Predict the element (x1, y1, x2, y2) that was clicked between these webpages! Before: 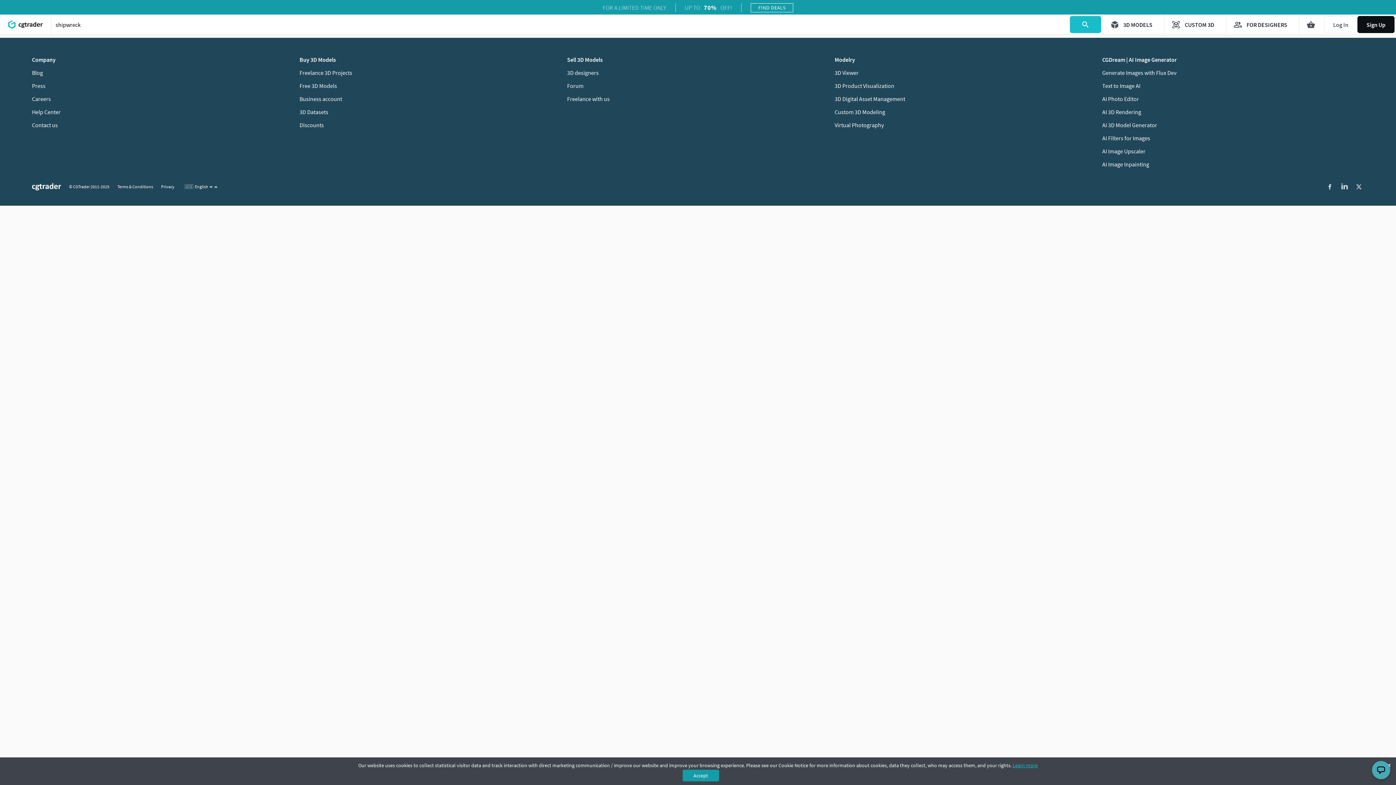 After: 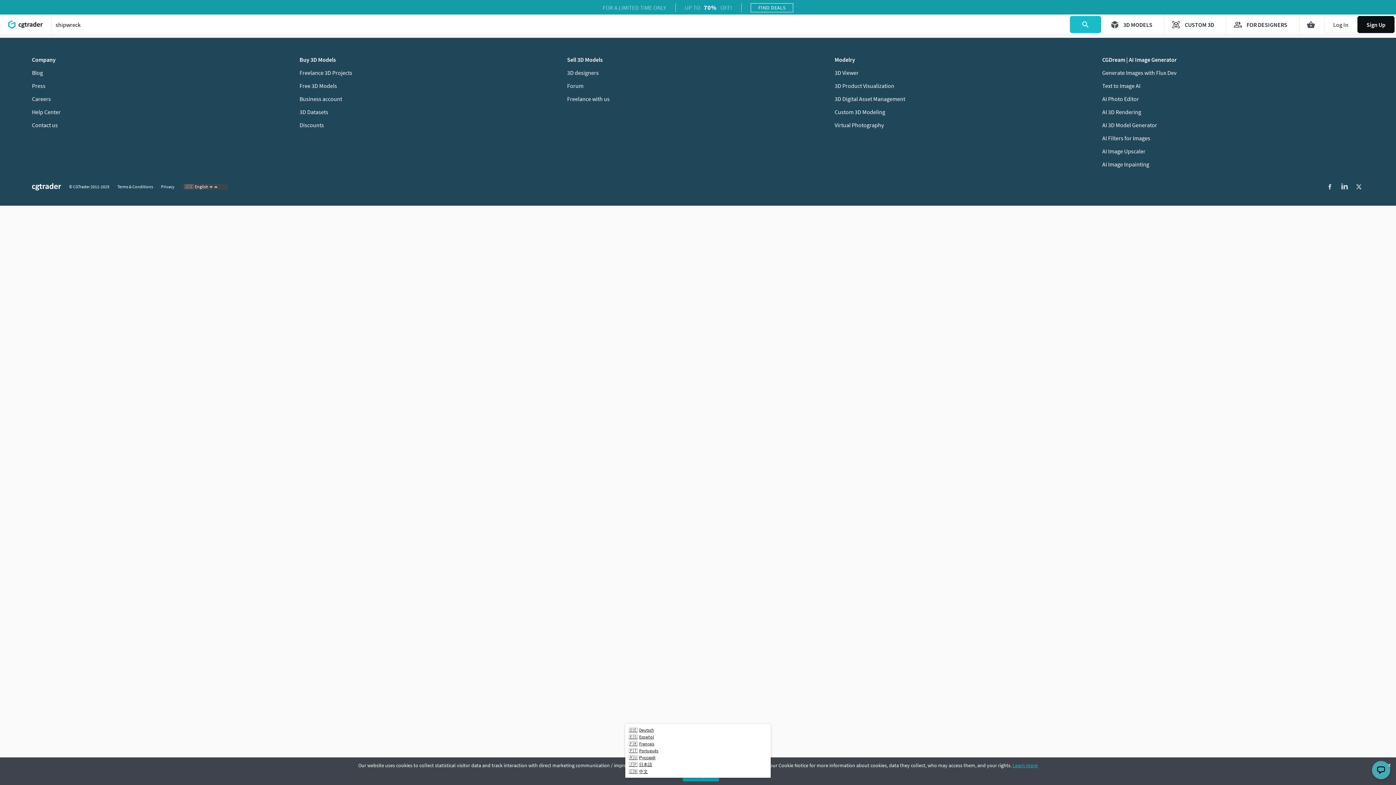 Action: label: 🇺🇸English bbox: (182, 183, 228, 189)